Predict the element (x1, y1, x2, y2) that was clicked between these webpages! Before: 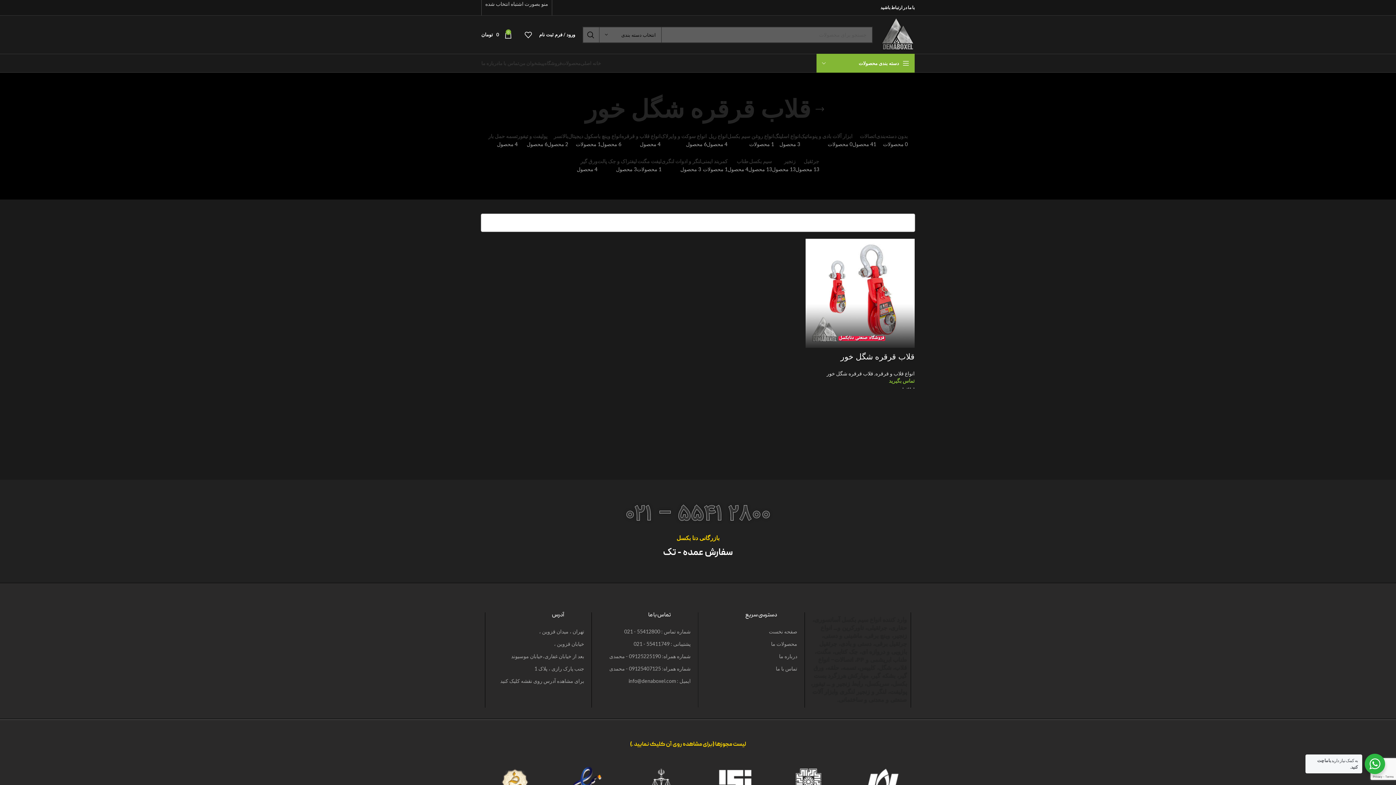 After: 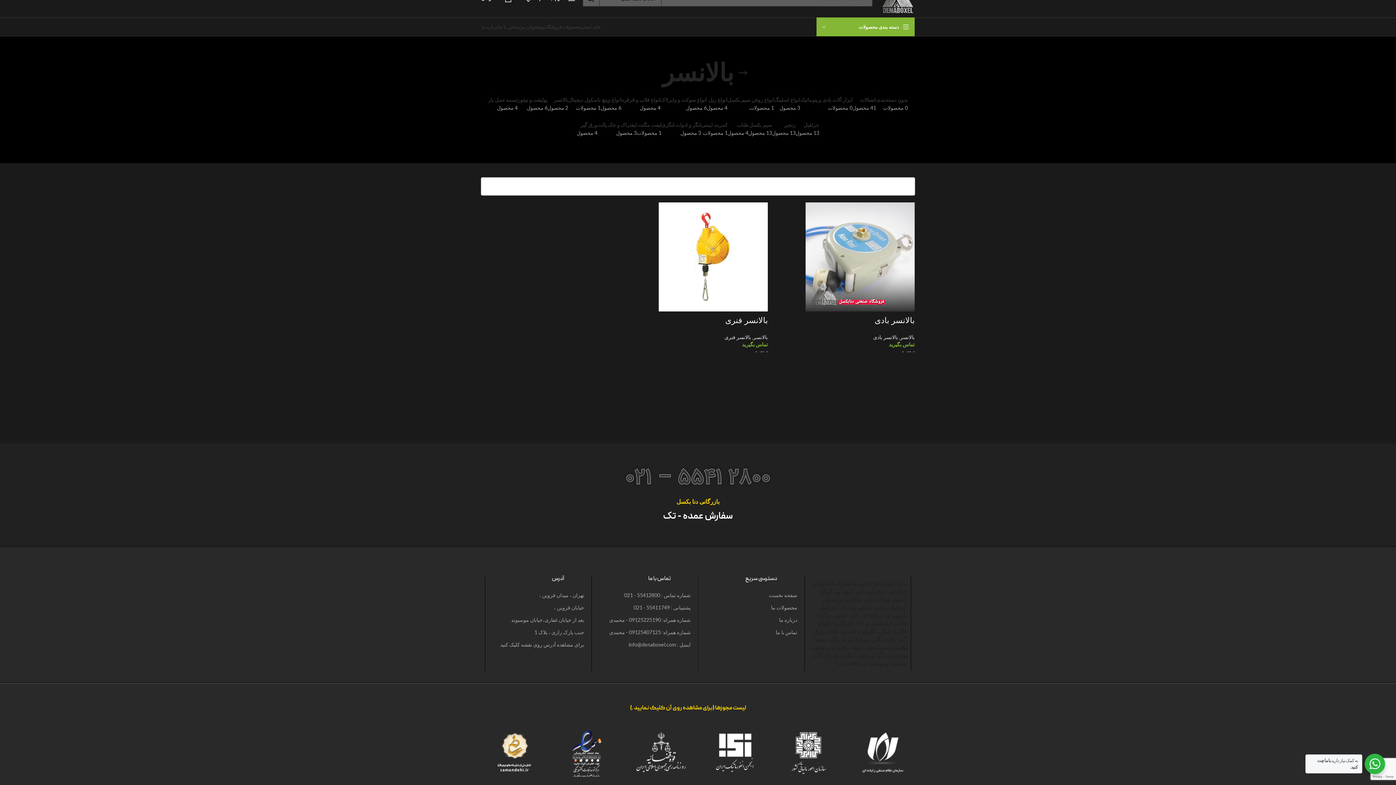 Action: label: بالانسر
2 محصول bbox: (547, 127, 568, 152)